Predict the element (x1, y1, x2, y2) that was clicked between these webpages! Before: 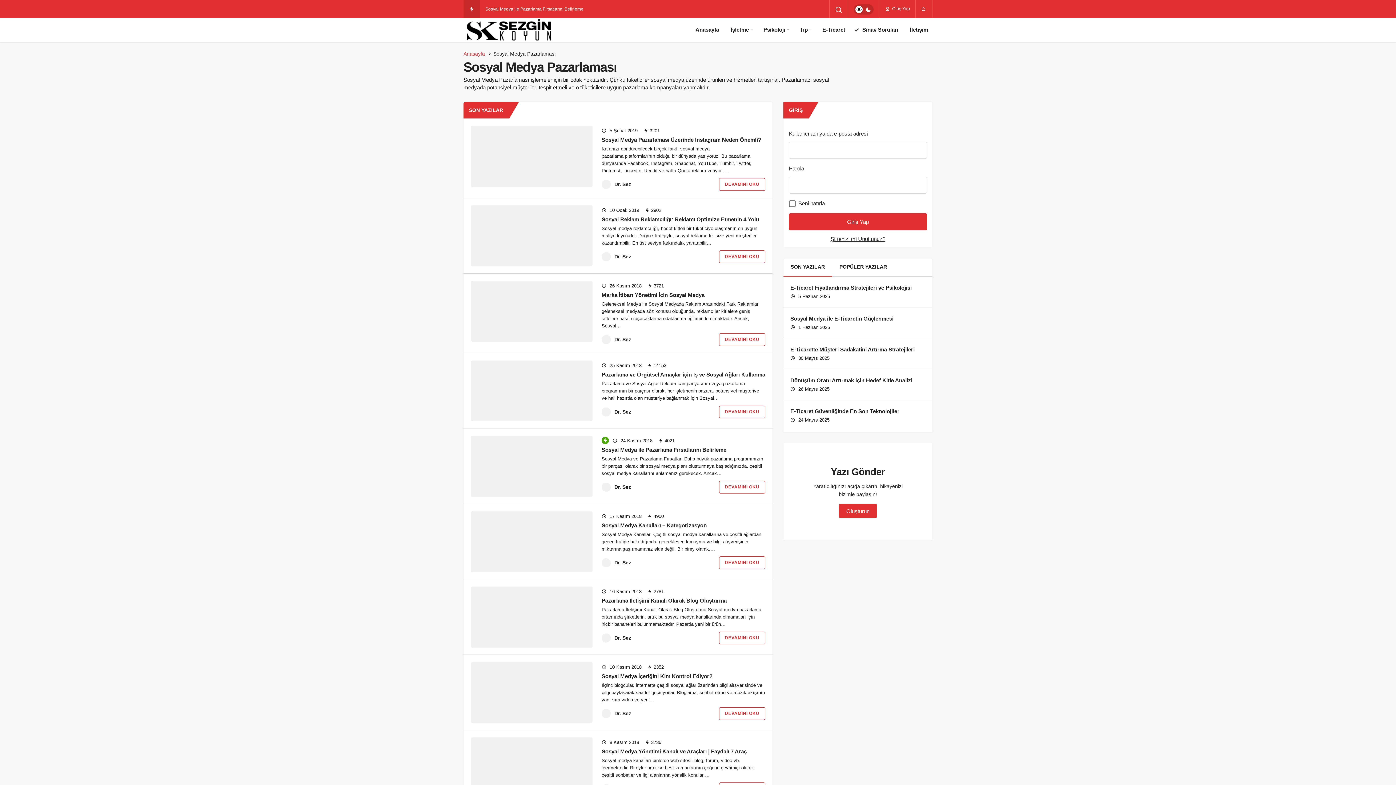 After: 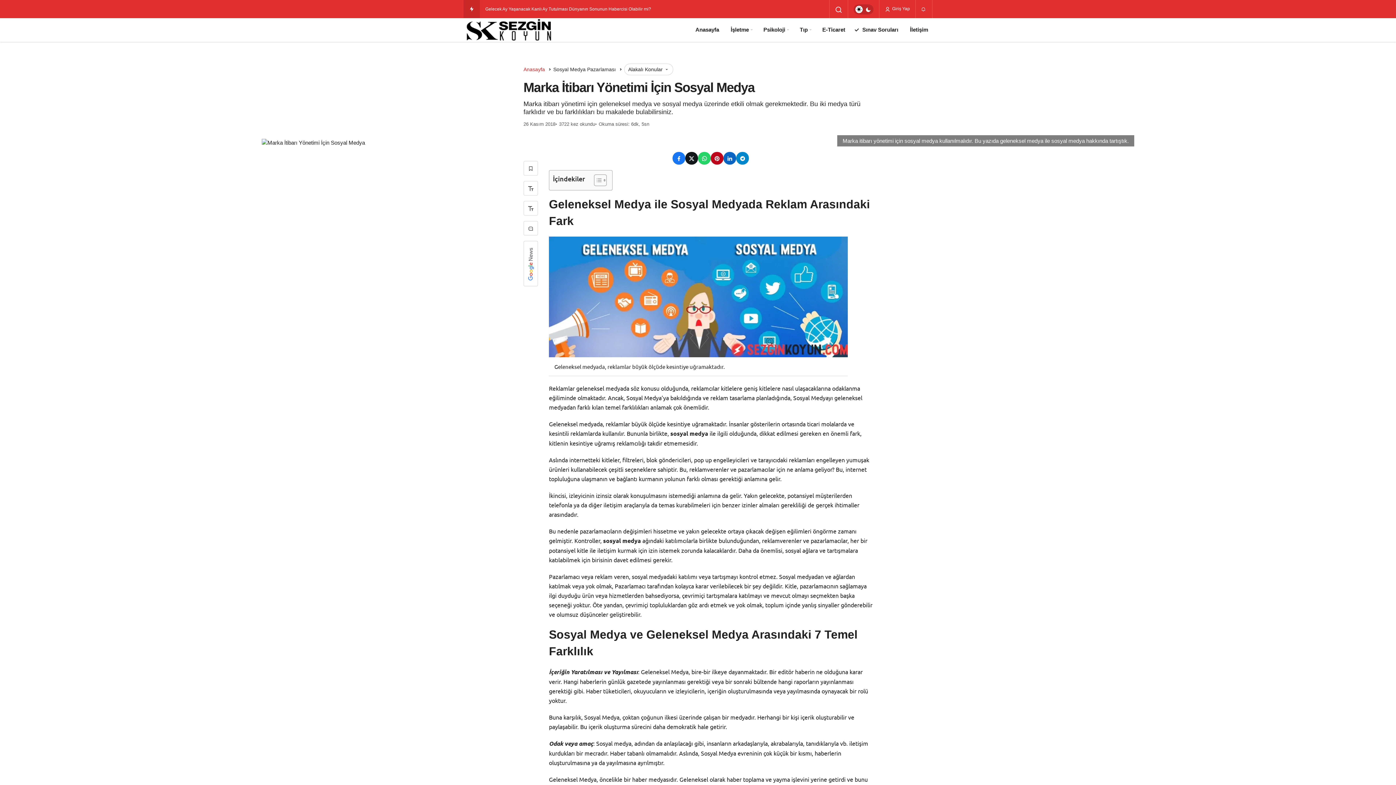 Action: bbox: (719, 333, 765, 346) label: DEVAMINI OKU